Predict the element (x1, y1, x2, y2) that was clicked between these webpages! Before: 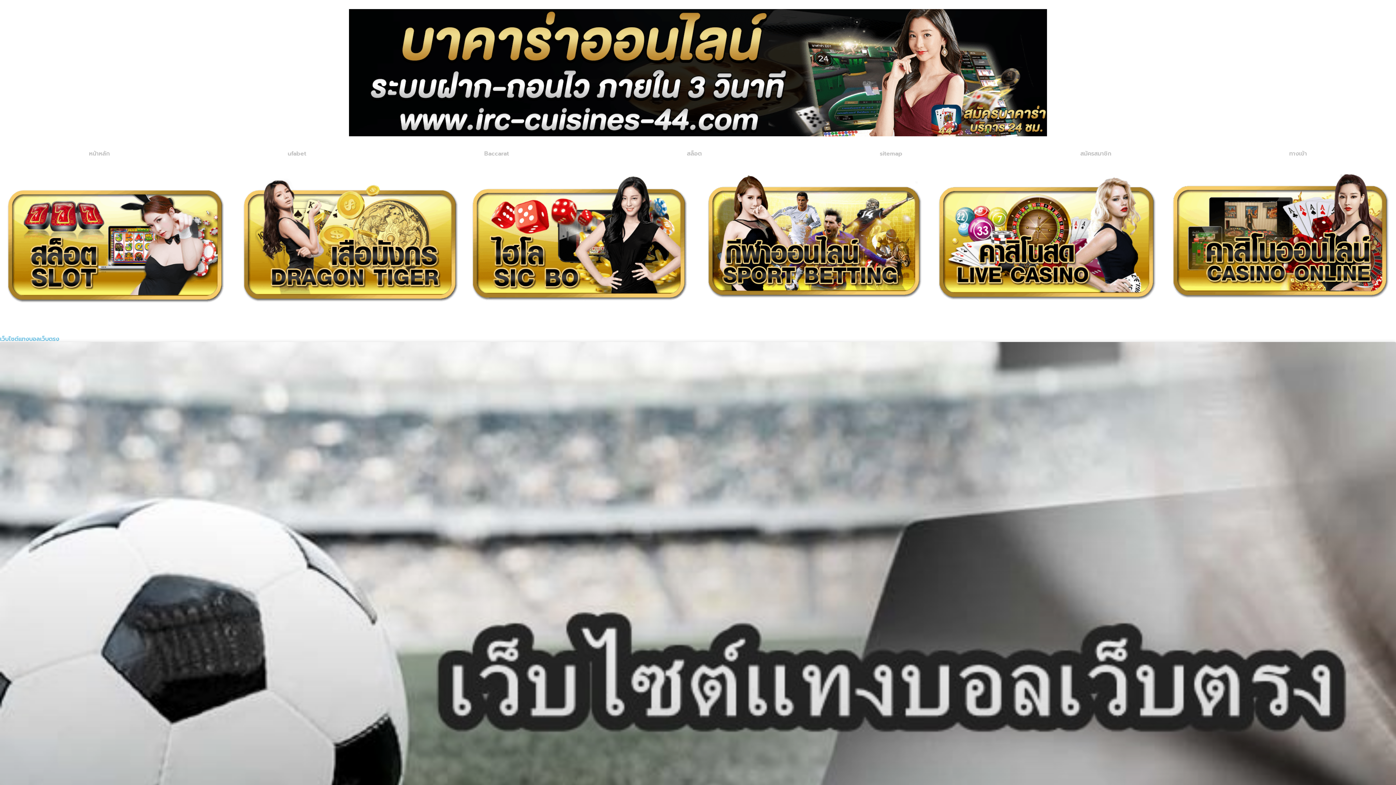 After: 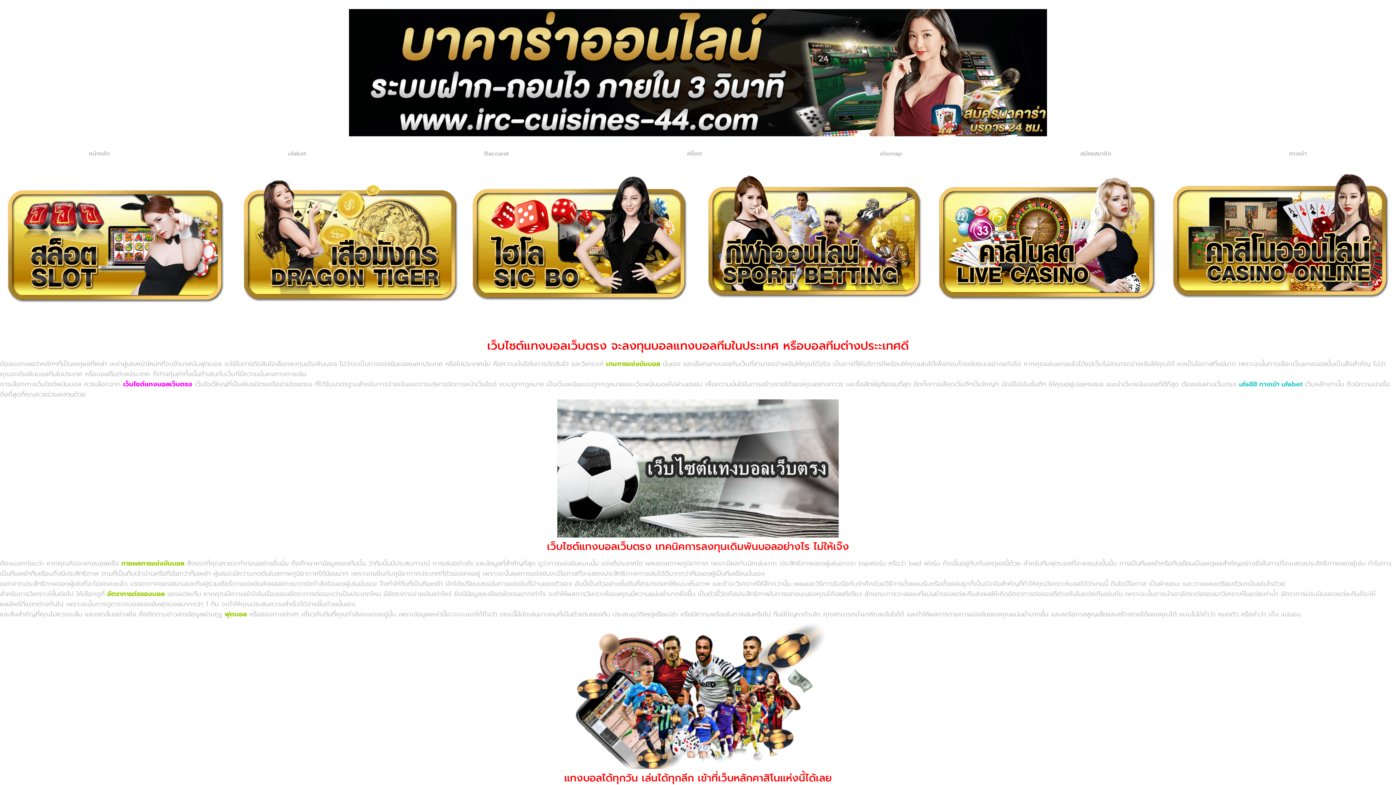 Action: bbox: (0, 342, 1396, 1027)